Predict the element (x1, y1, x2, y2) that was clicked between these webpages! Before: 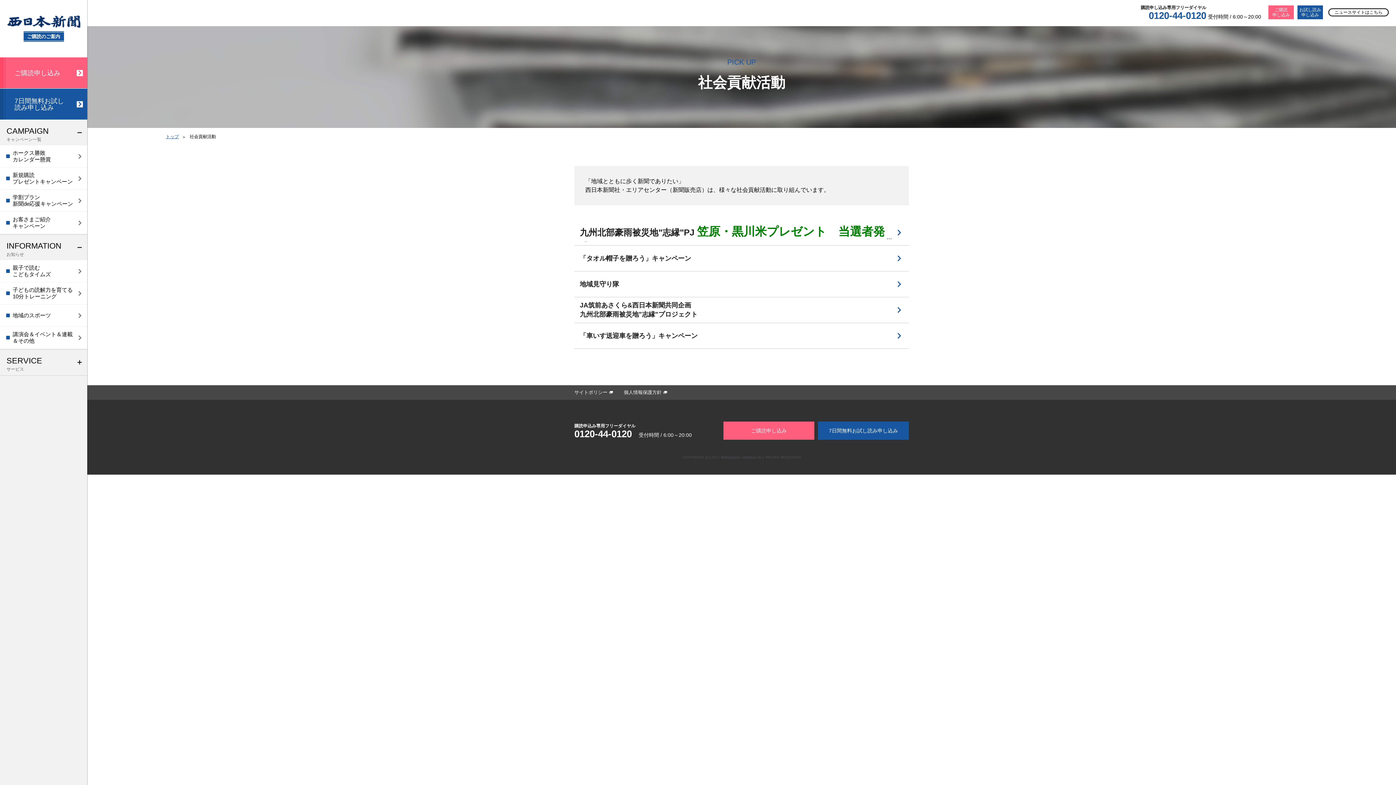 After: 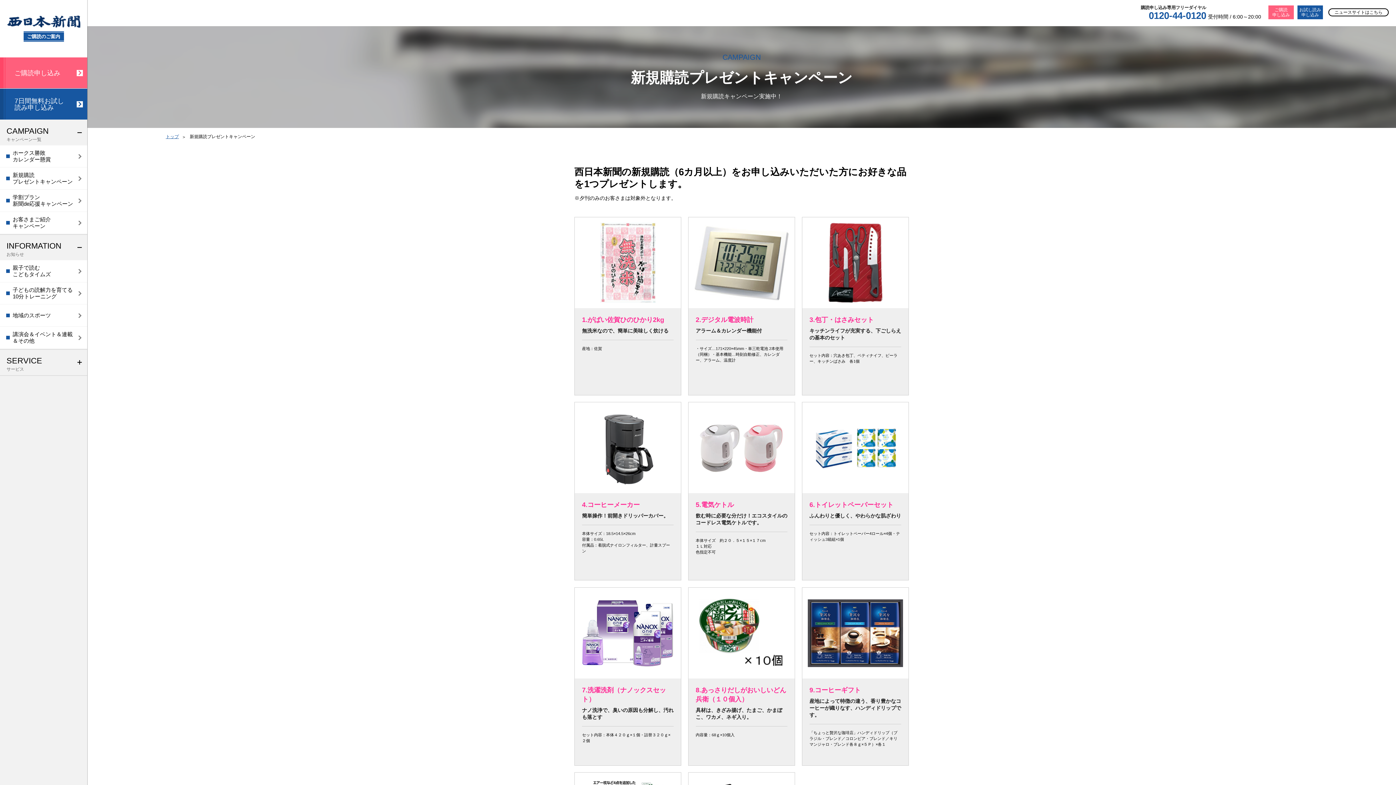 Action: label: 新規購読
プレゼントキャンペーン bbox: (0, 167, 87, 189)